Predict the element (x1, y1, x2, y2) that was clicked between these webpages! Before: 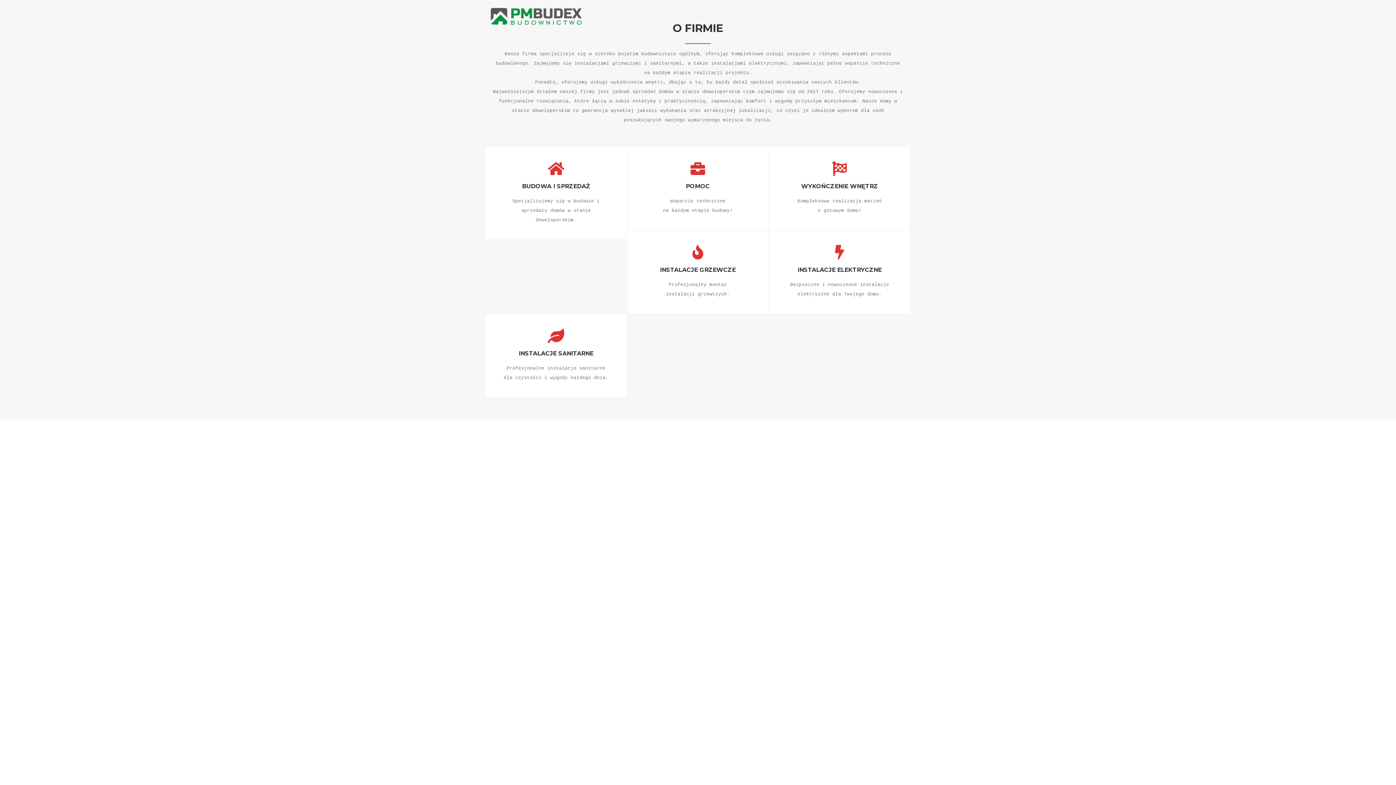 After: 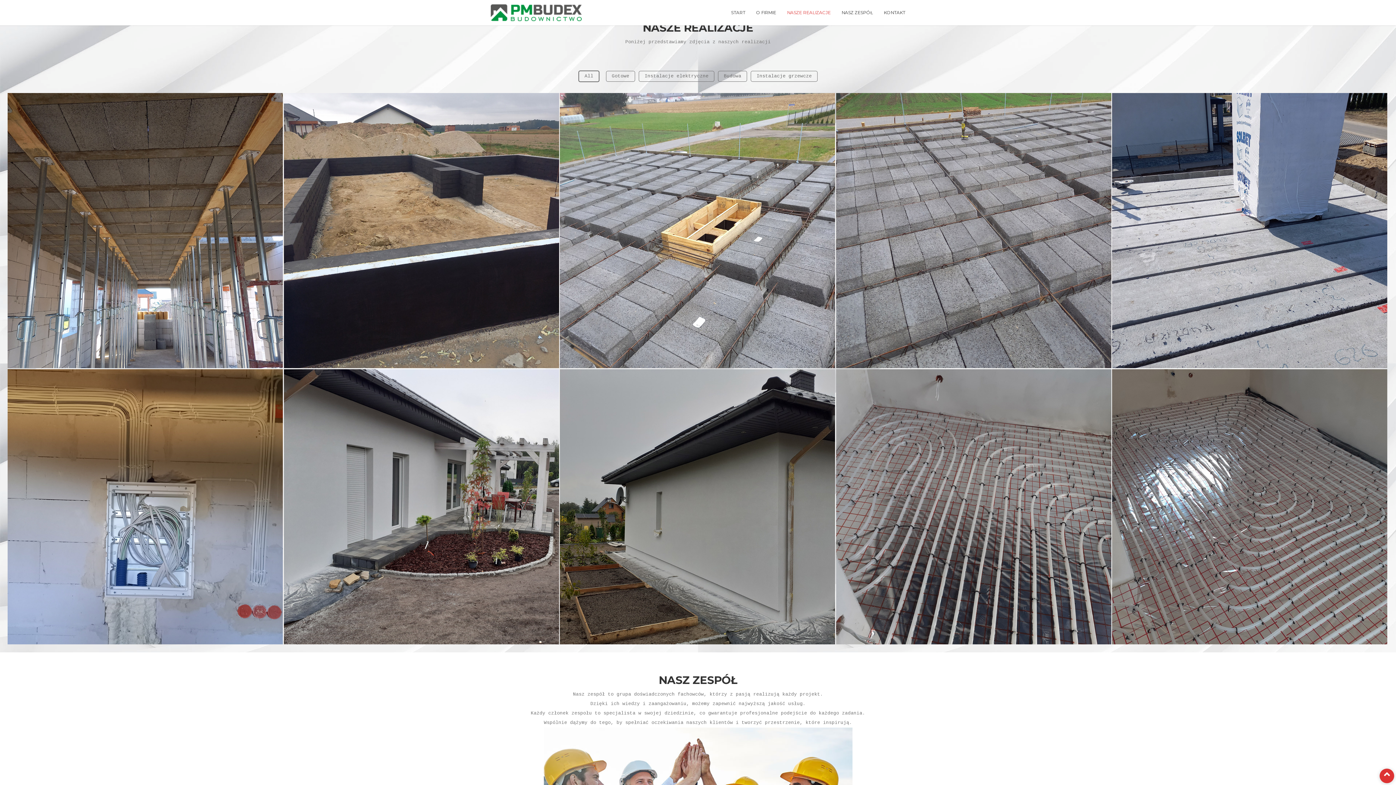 Action: label: NASZE REALIZACJE bbox: (781, 7, 836, 25)